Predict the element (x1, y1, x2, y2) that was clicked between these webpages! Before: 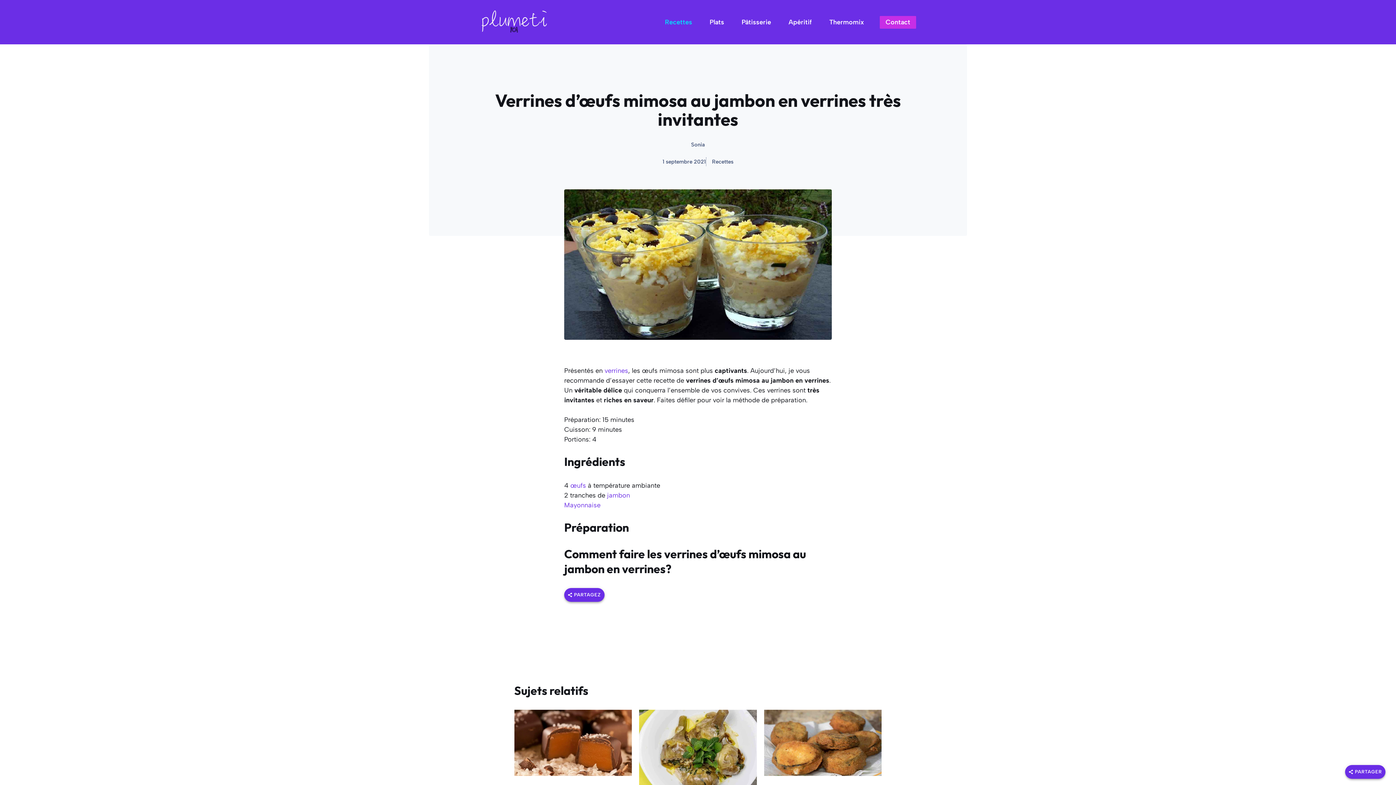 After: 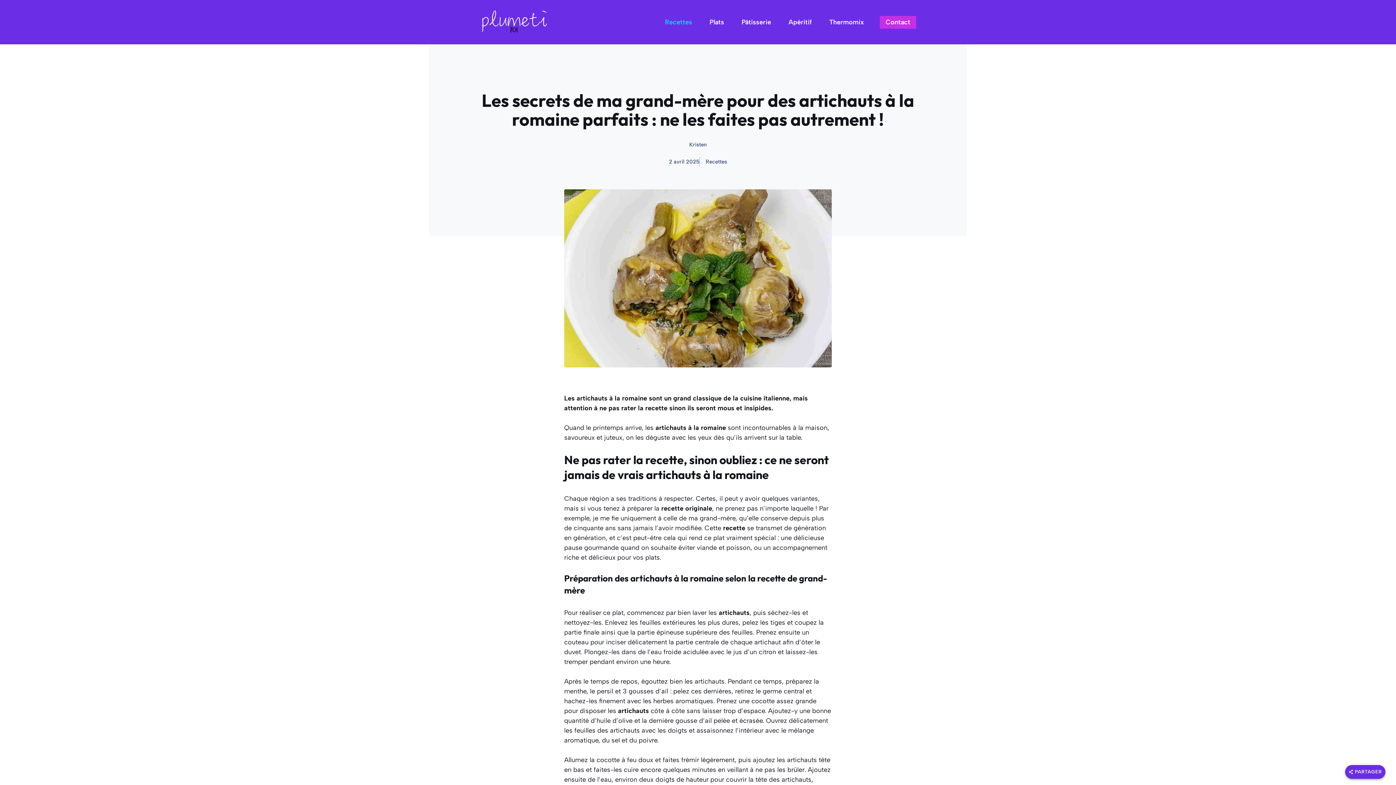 Action: bbox: (639, 710, 757, 824)